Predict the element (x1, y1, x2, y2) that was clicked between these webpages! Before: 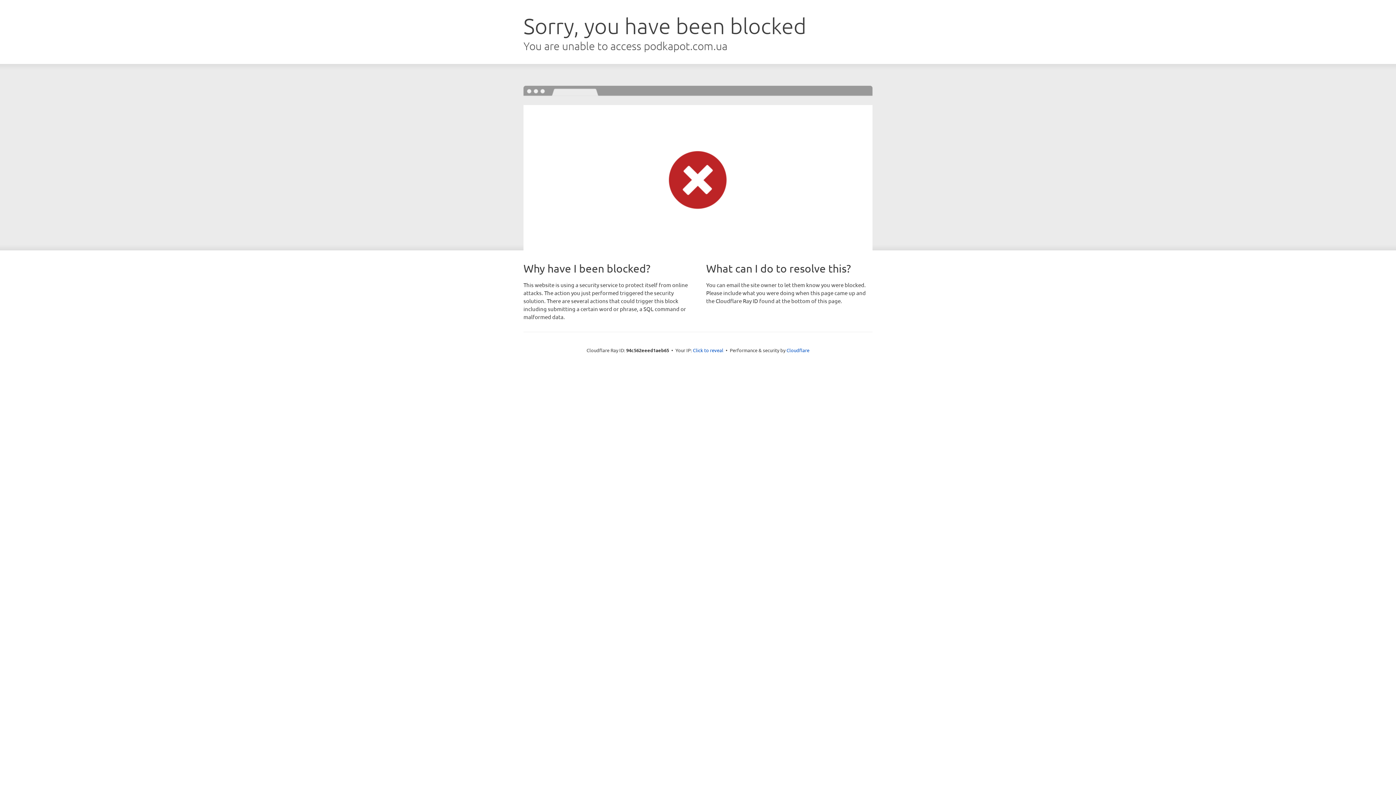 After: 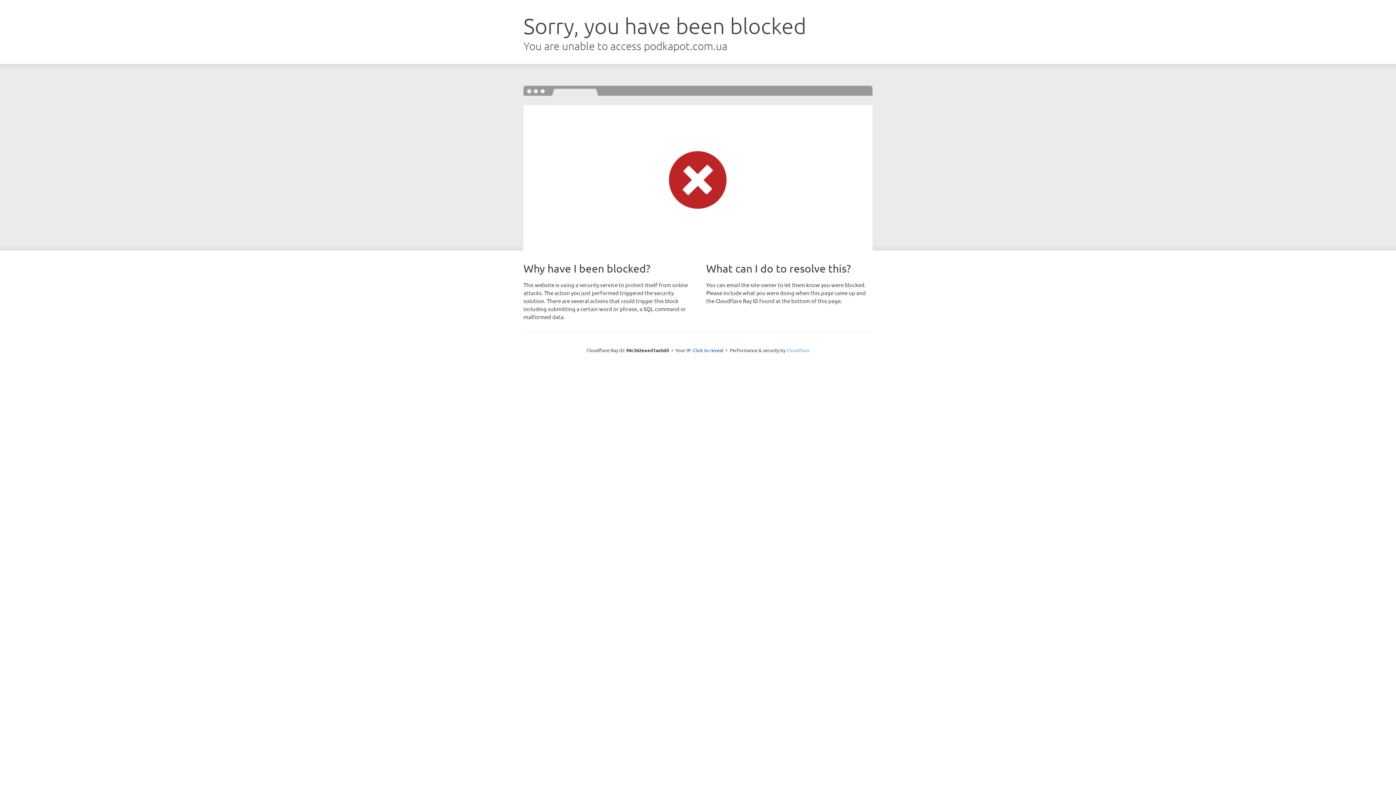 Action: bbox: (786, 347, 809, 353) label: Cloudflare